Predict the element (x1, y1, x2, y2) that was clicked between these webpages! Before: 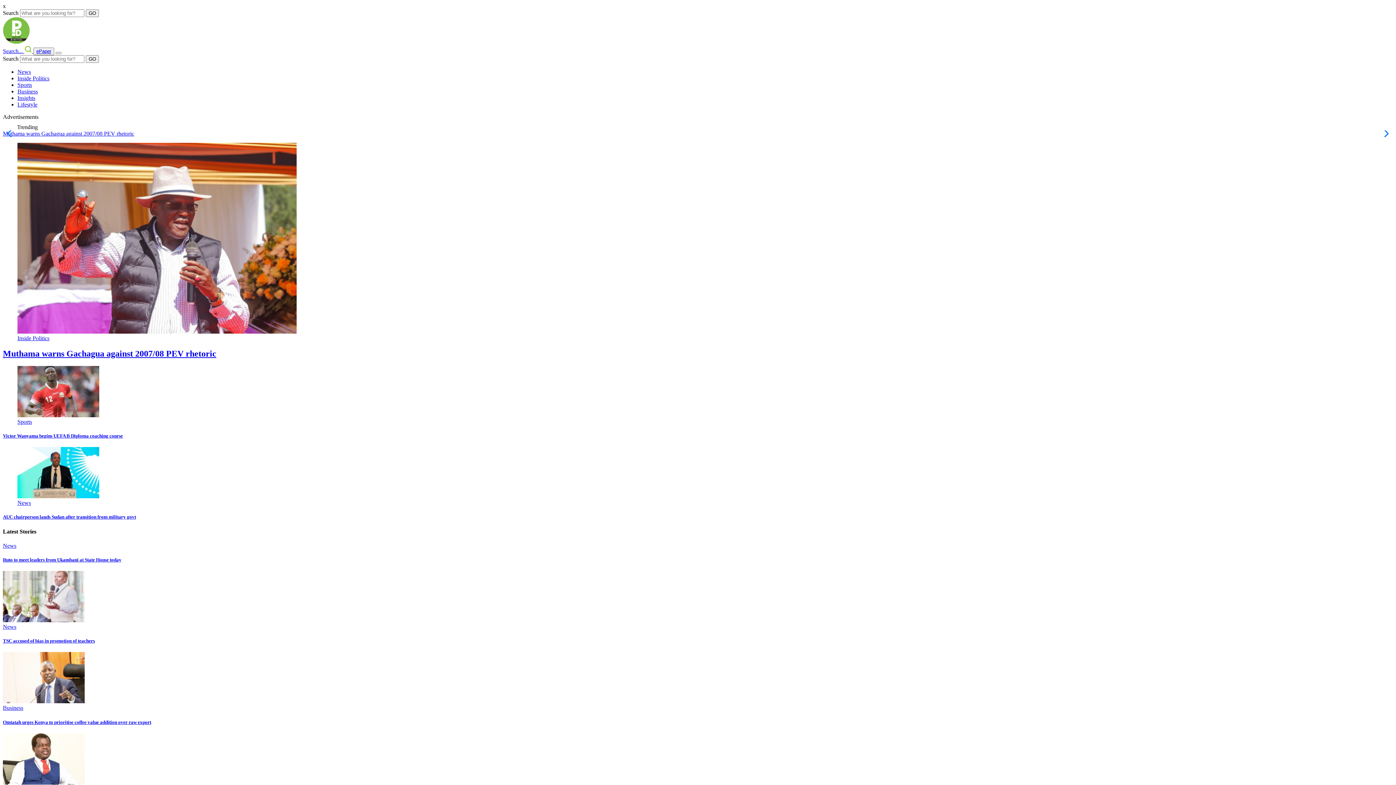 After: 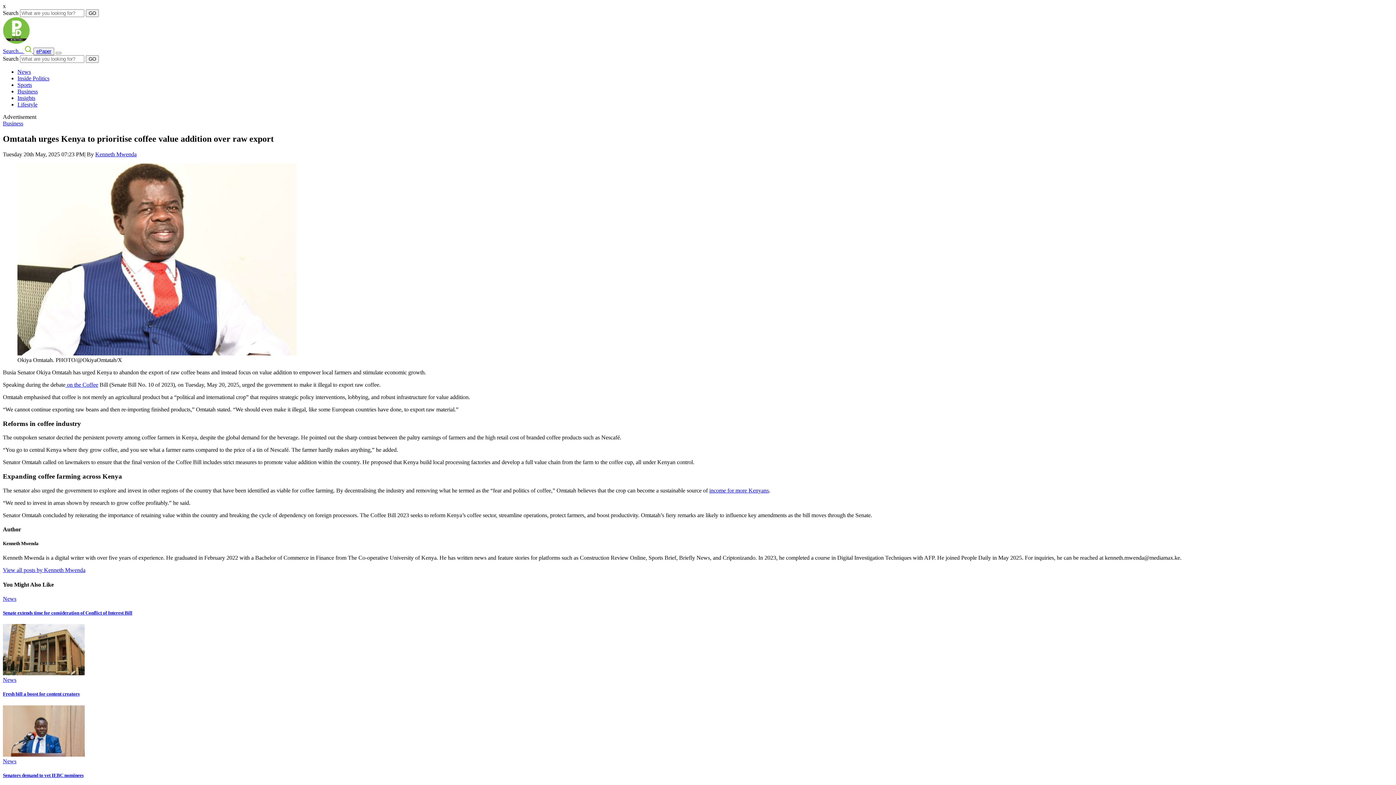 Action: bbox: (2, 779, 84, 786)